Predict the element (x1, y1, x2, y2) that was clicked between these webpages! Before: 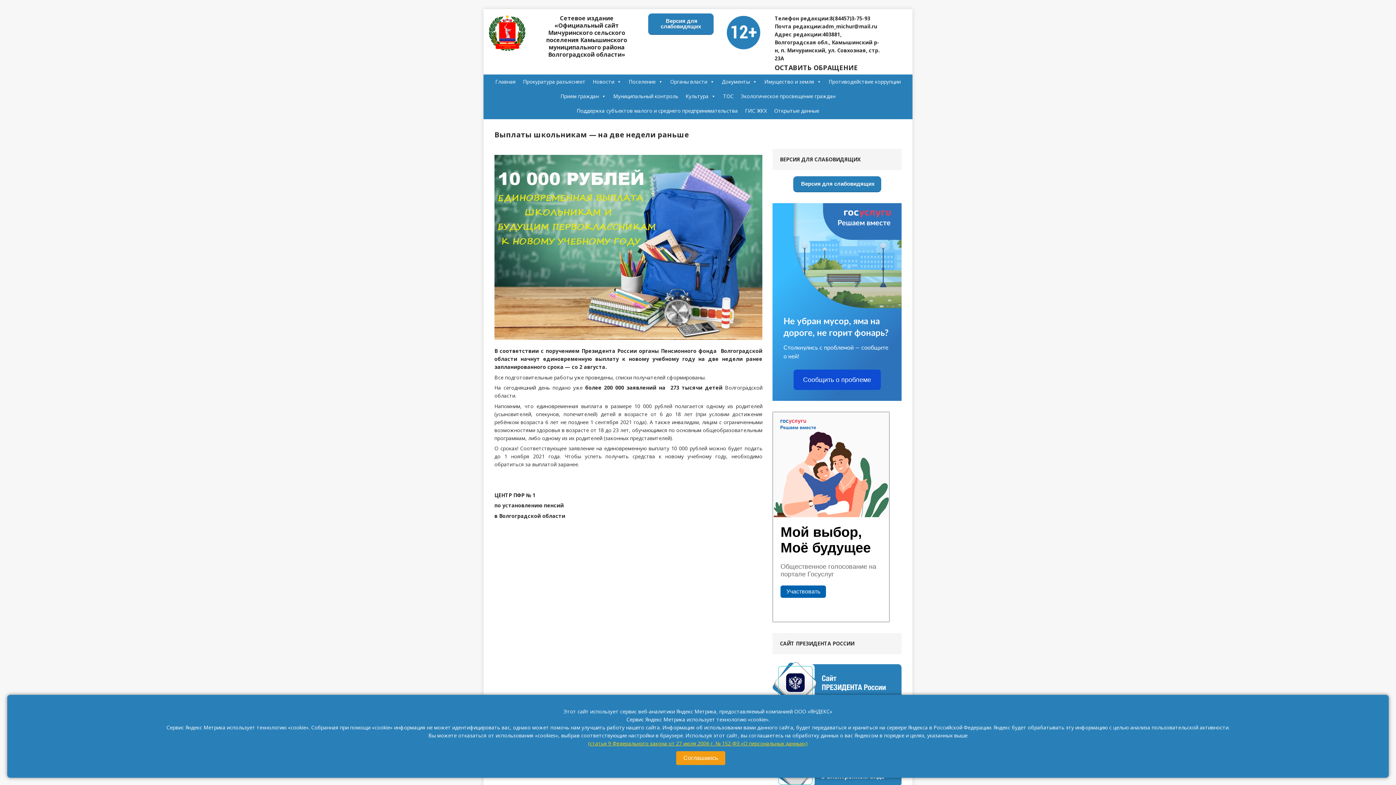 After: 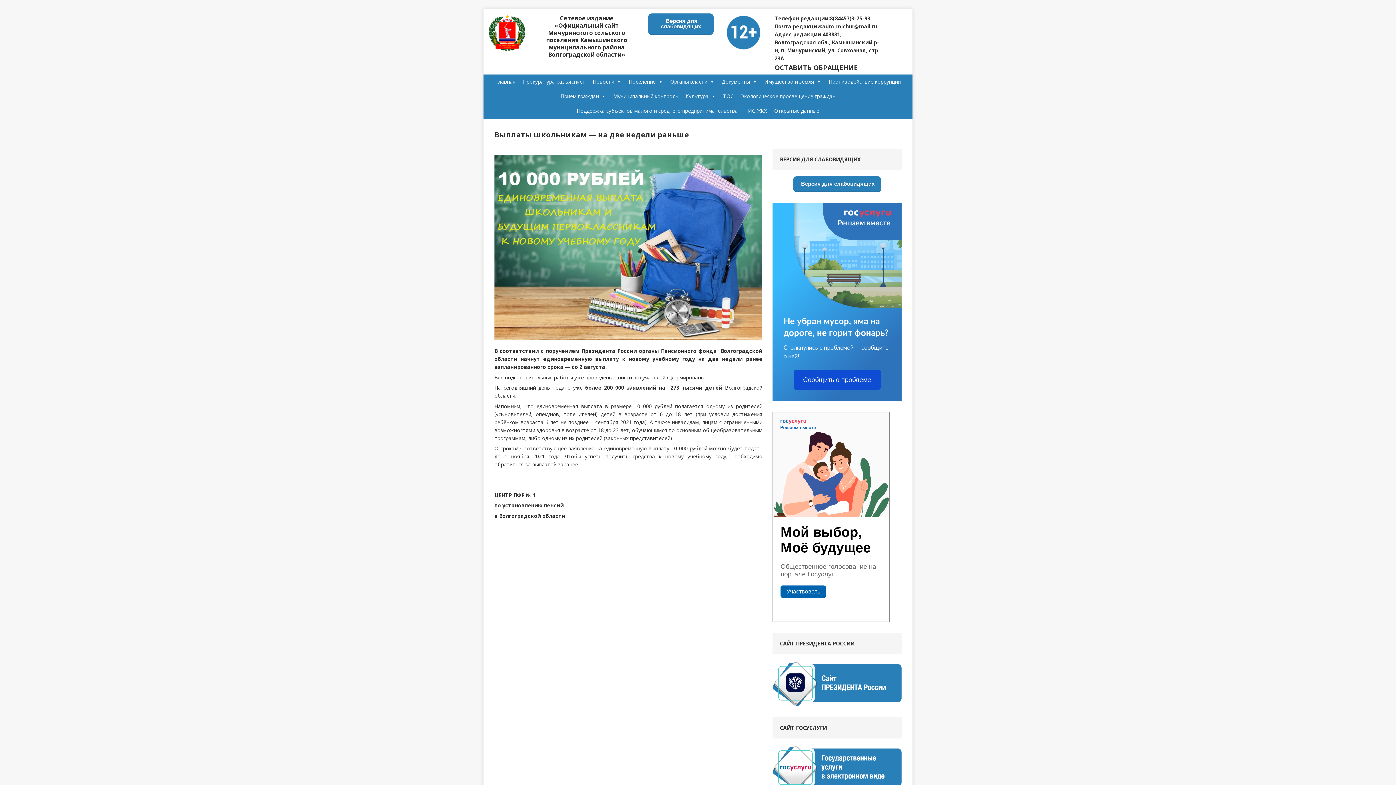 Action: label: Соглашаюсь bbox: (676, 751, 725, 765)